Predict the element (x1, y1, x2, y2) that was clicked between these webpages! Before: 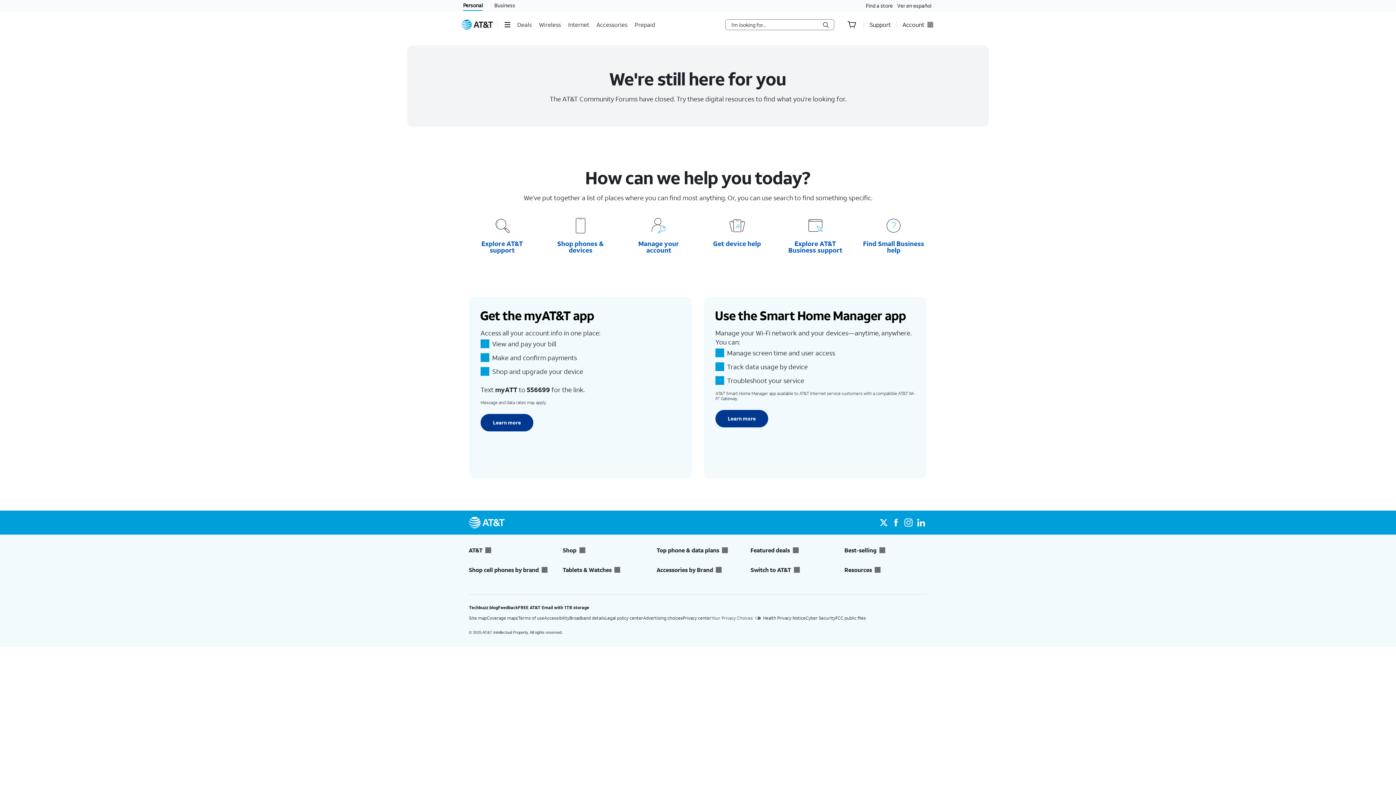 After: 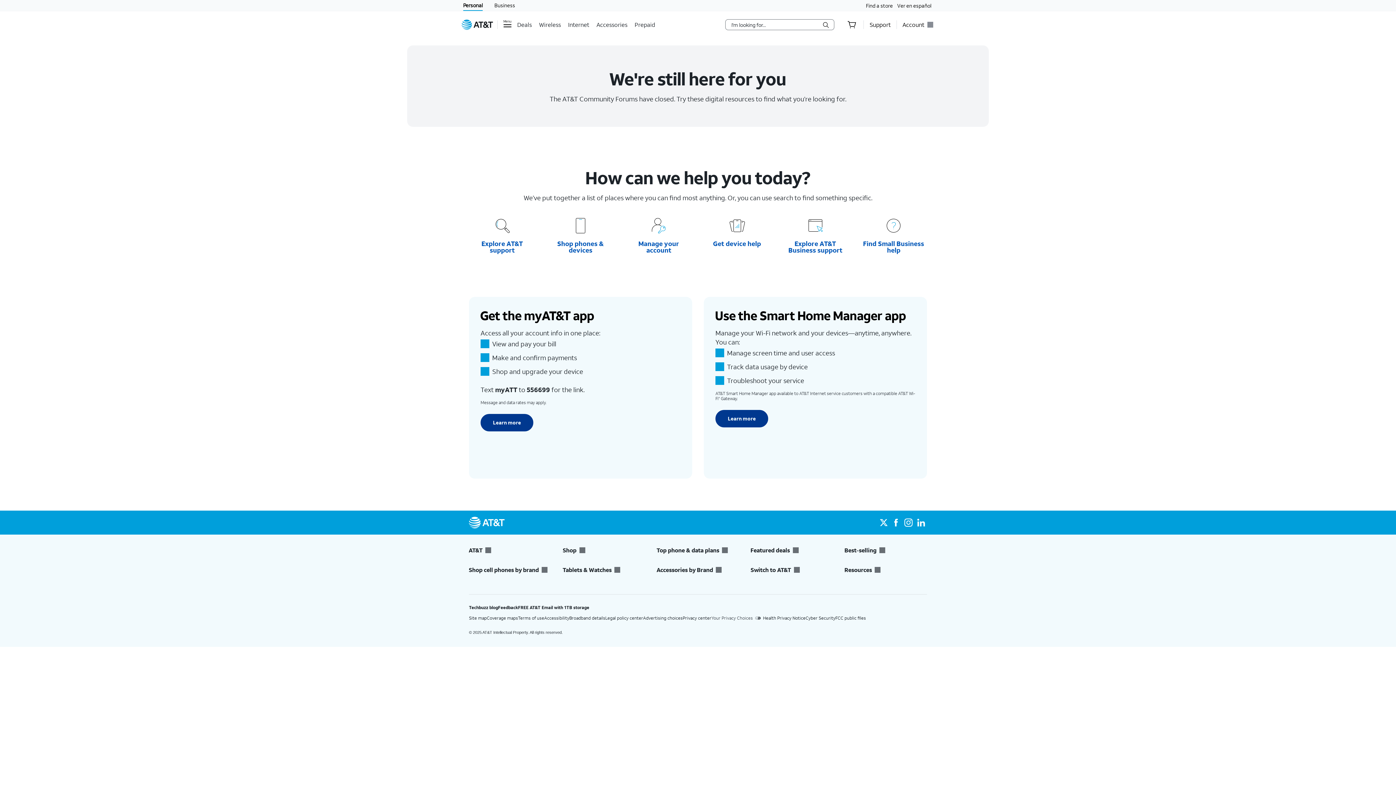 Action: label: Menu bbox: (497, 20, 517, 29)